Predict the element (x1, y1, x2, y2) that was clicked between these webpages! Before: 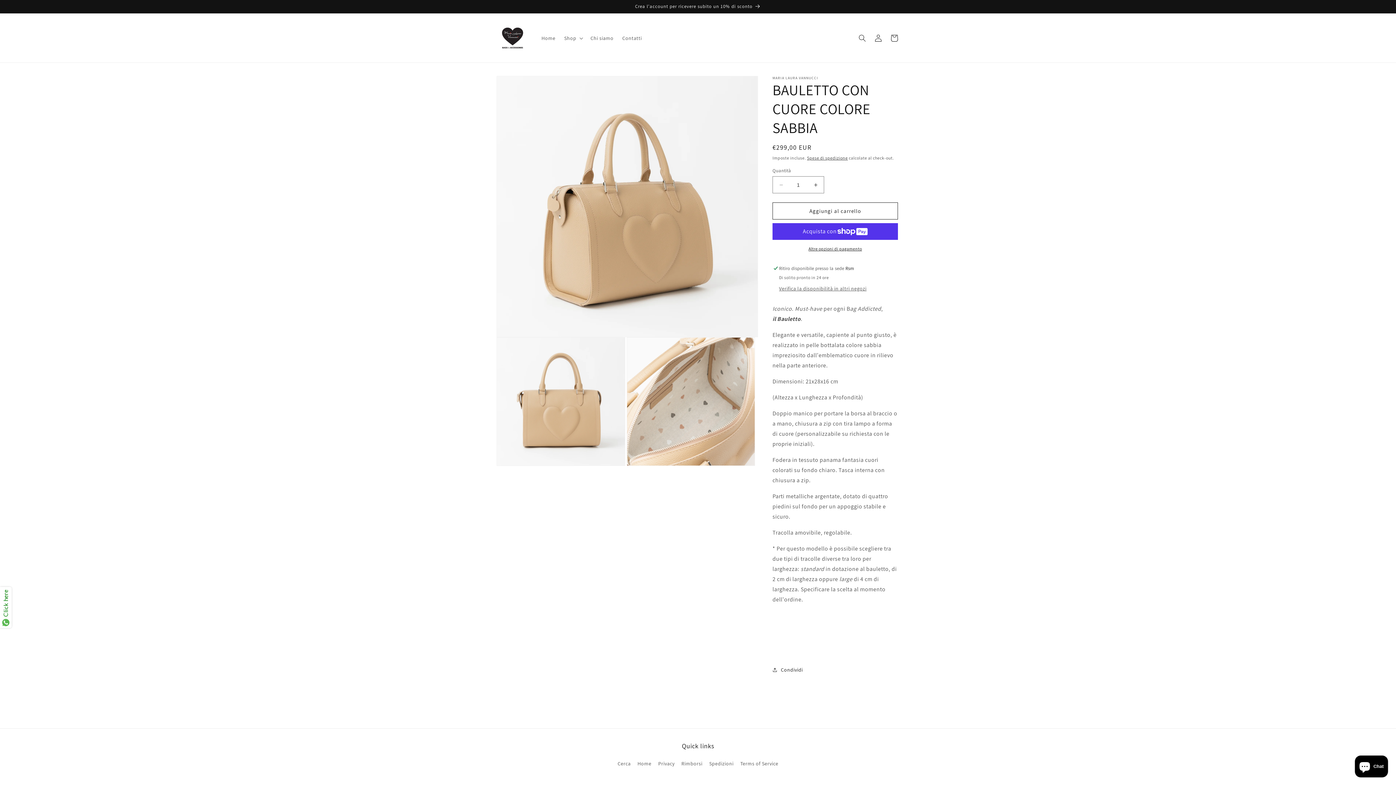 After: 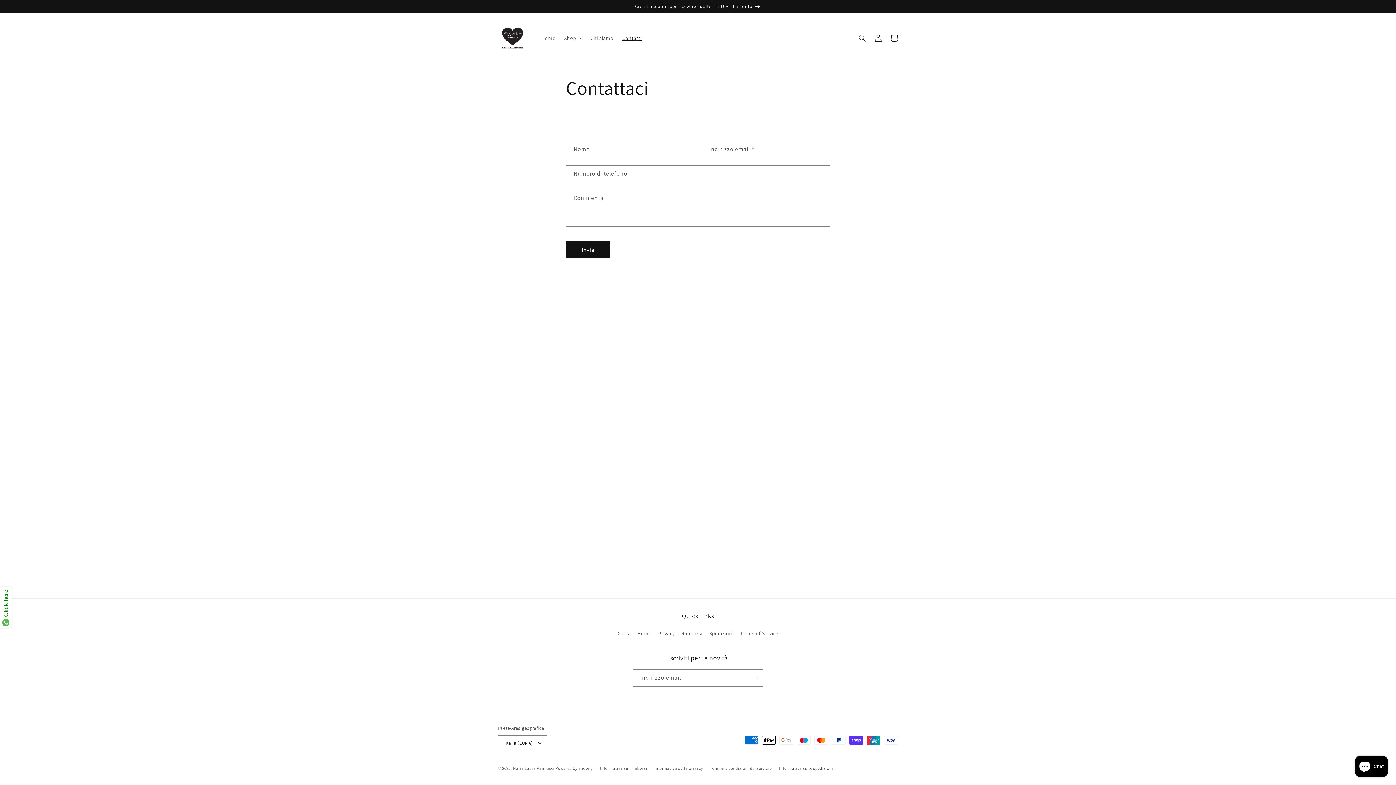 Action: bbox: (618, 30, 646, 45) label: Contatti